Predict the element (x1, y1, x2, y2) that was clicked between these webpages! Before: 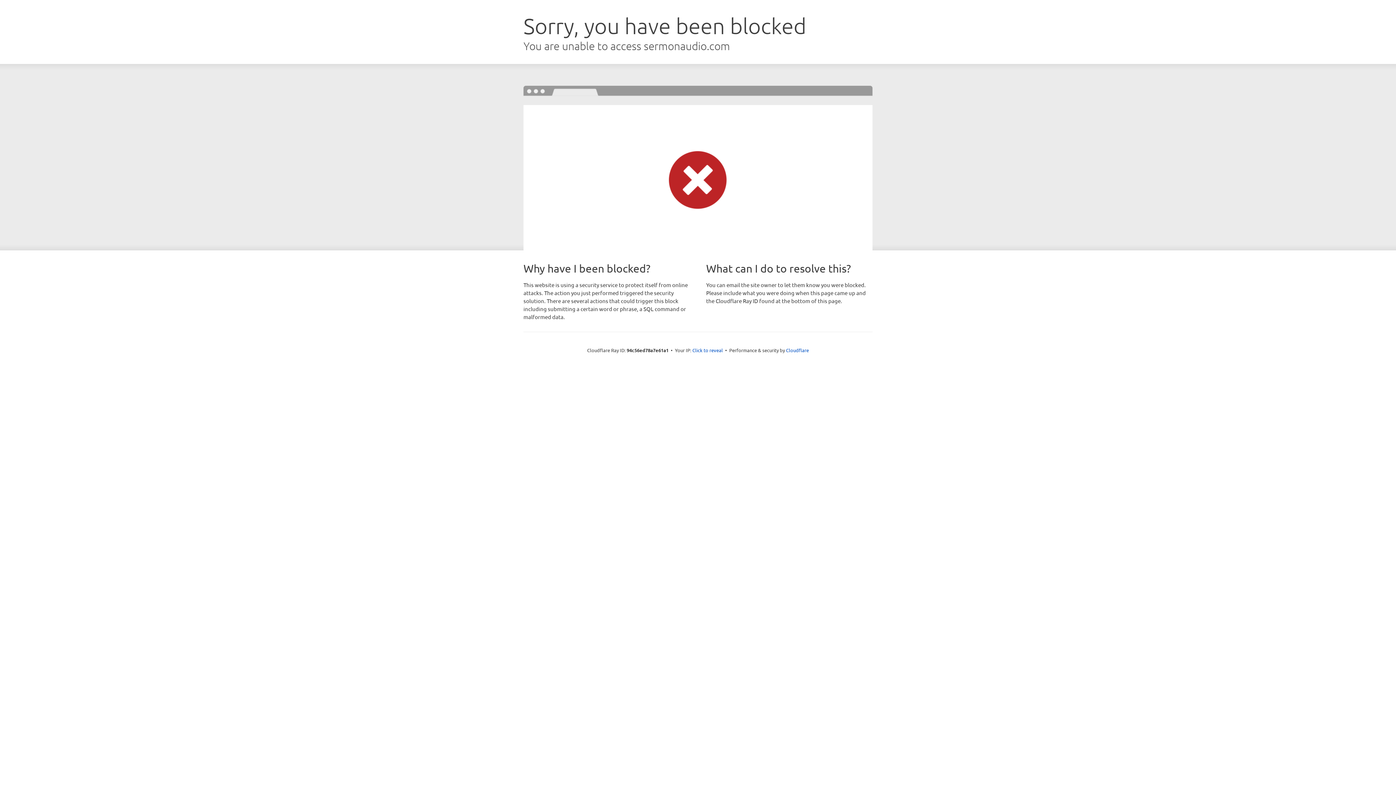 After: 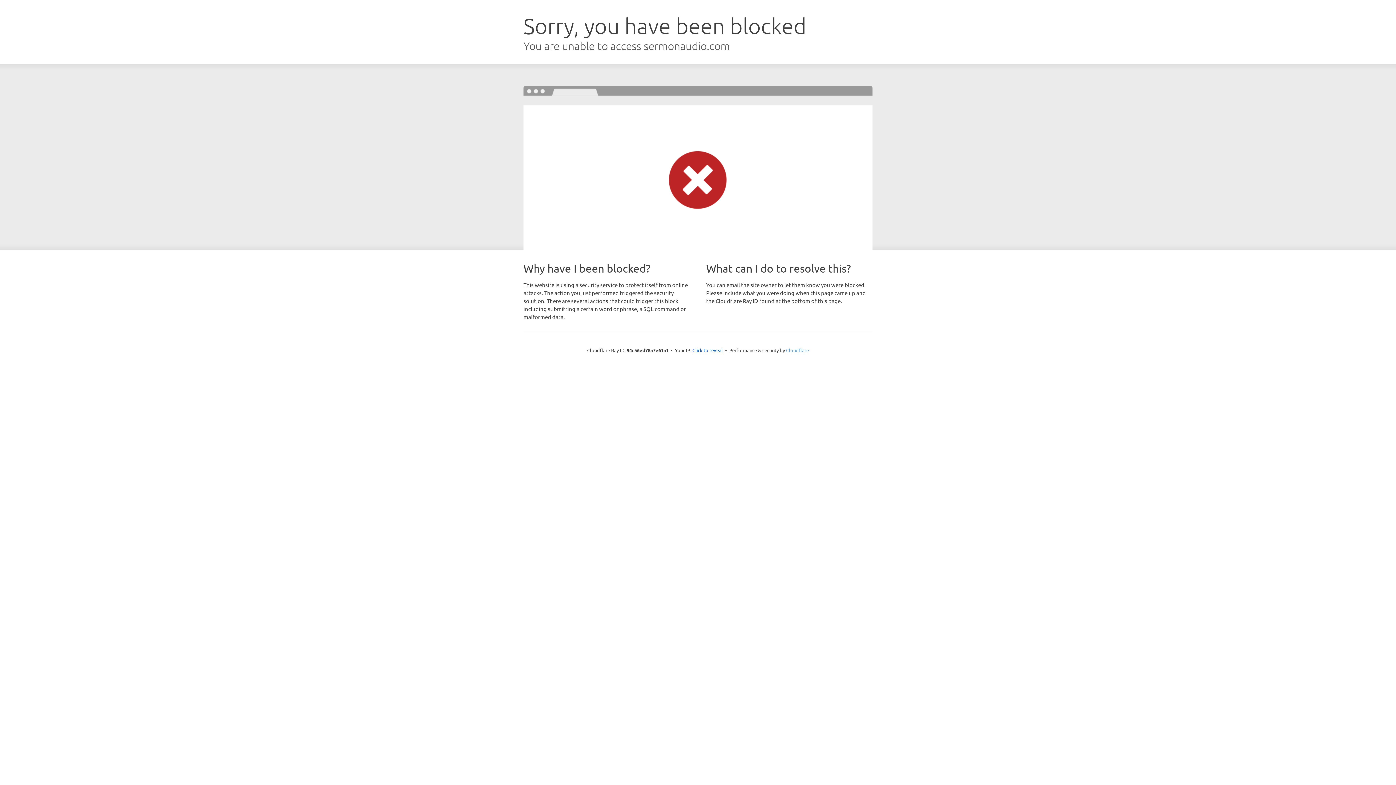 Action: label: Cloudflare bbox: (786, 347, 809, 353)